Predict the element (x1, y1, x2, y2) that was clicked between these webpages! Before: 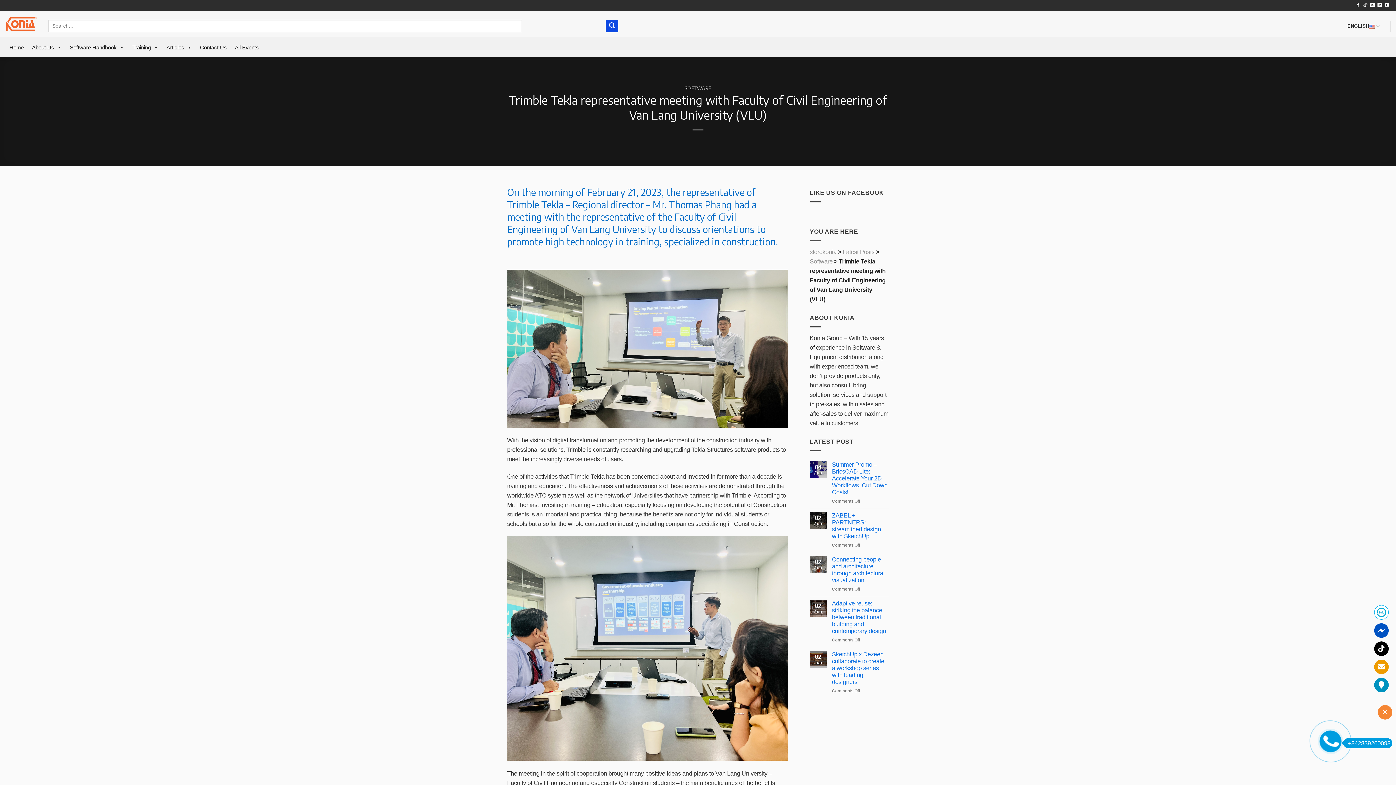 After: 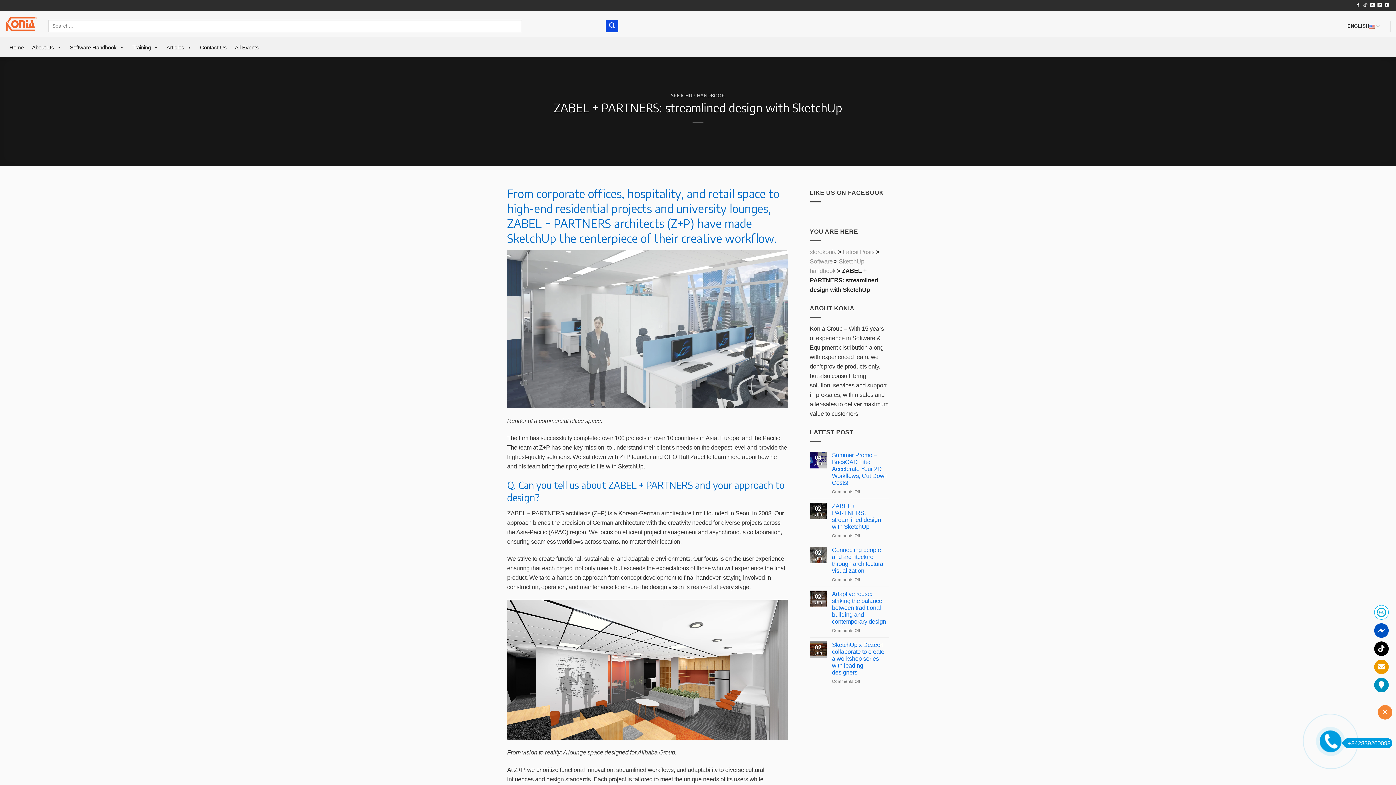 Action: bbox: (832, 512, 889, 539) label: ZABEL + PARTNERS: streamlined design with SketchUp